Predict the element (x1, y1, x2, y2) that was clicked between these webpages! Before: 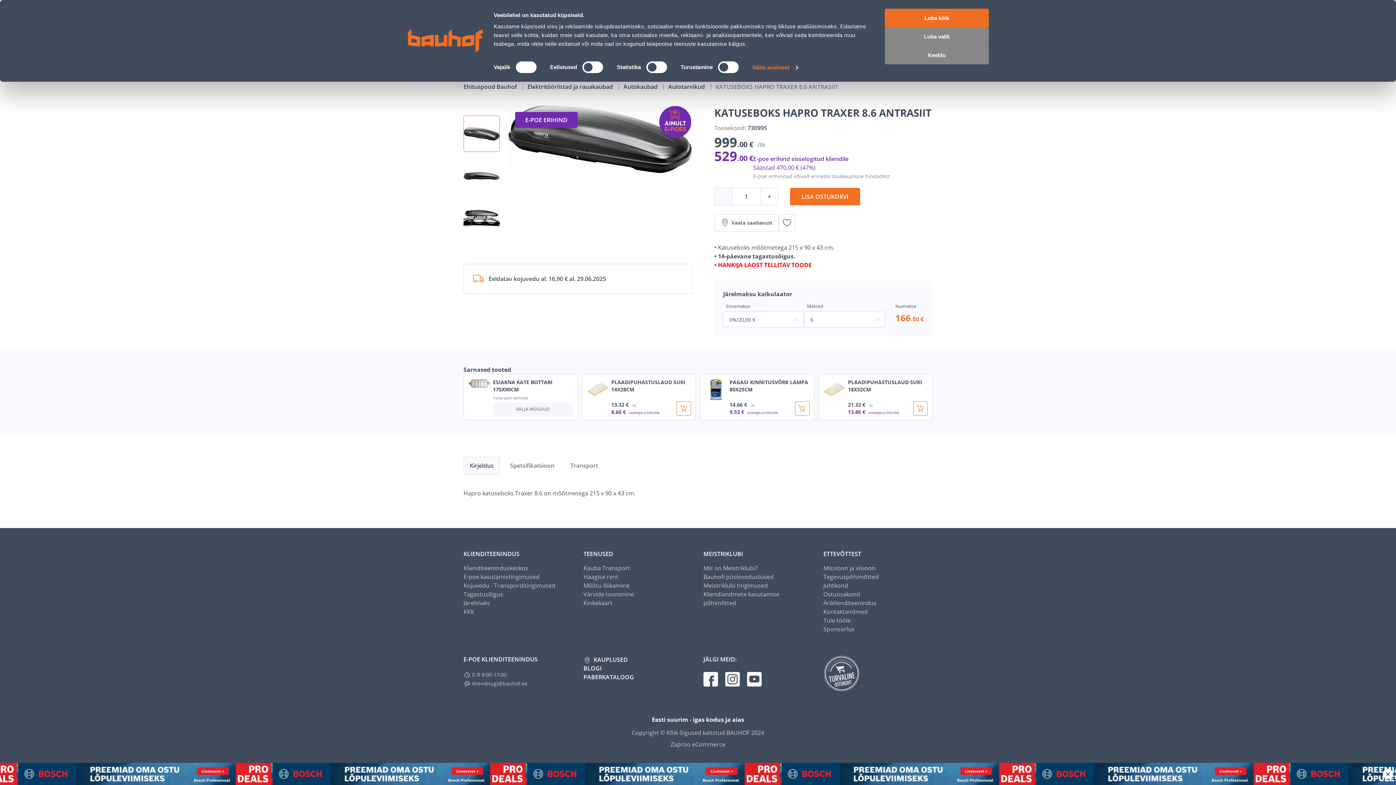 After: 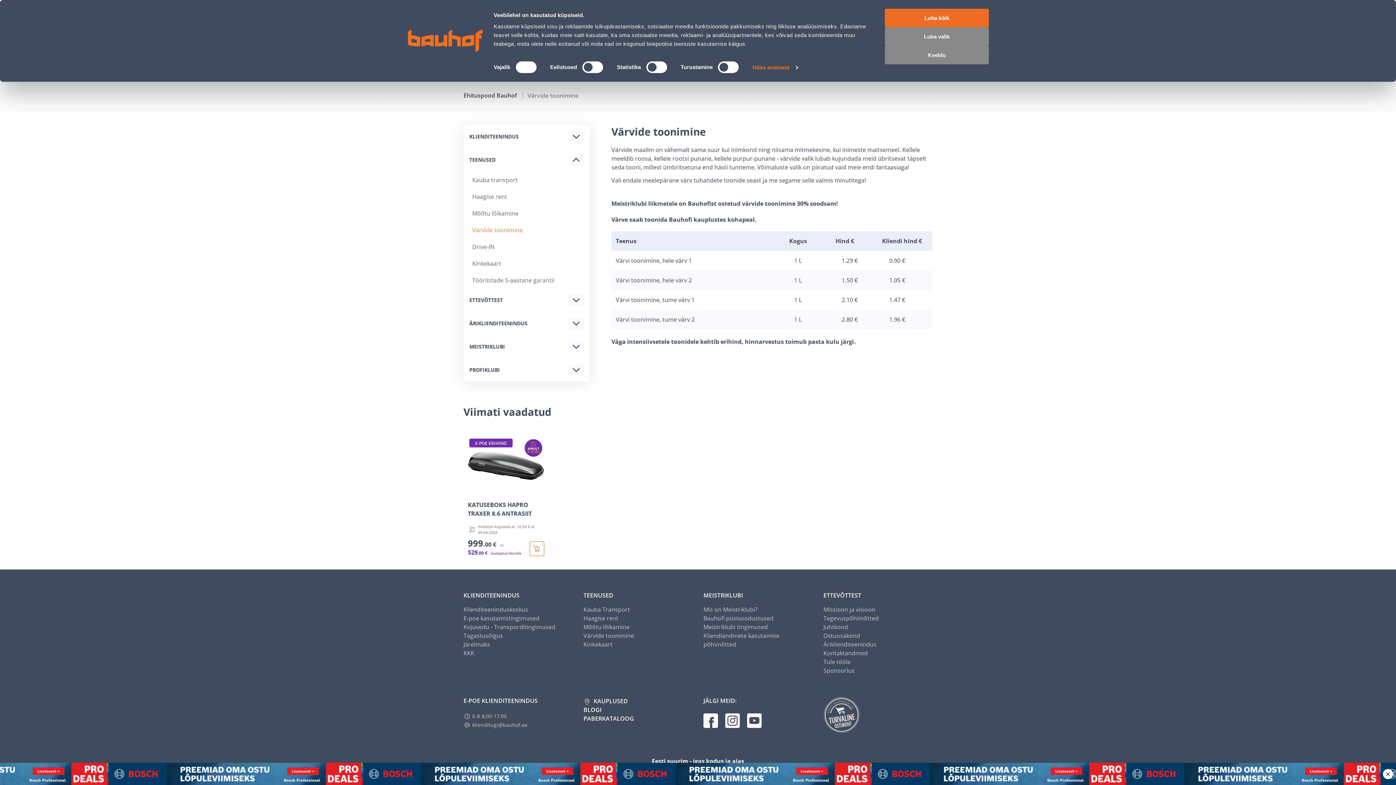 Action: bbox: (583, 491, 634, 500) label: Värvide toonimine